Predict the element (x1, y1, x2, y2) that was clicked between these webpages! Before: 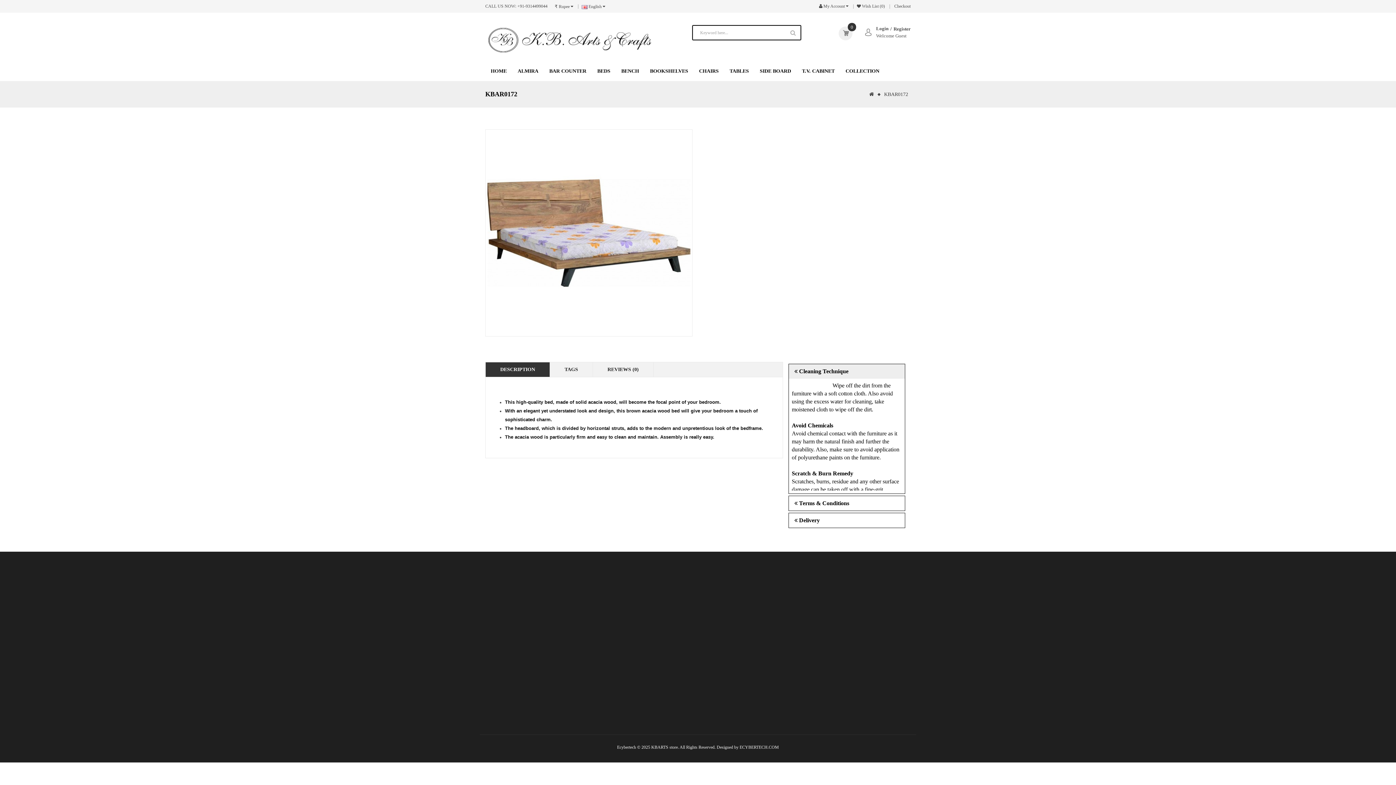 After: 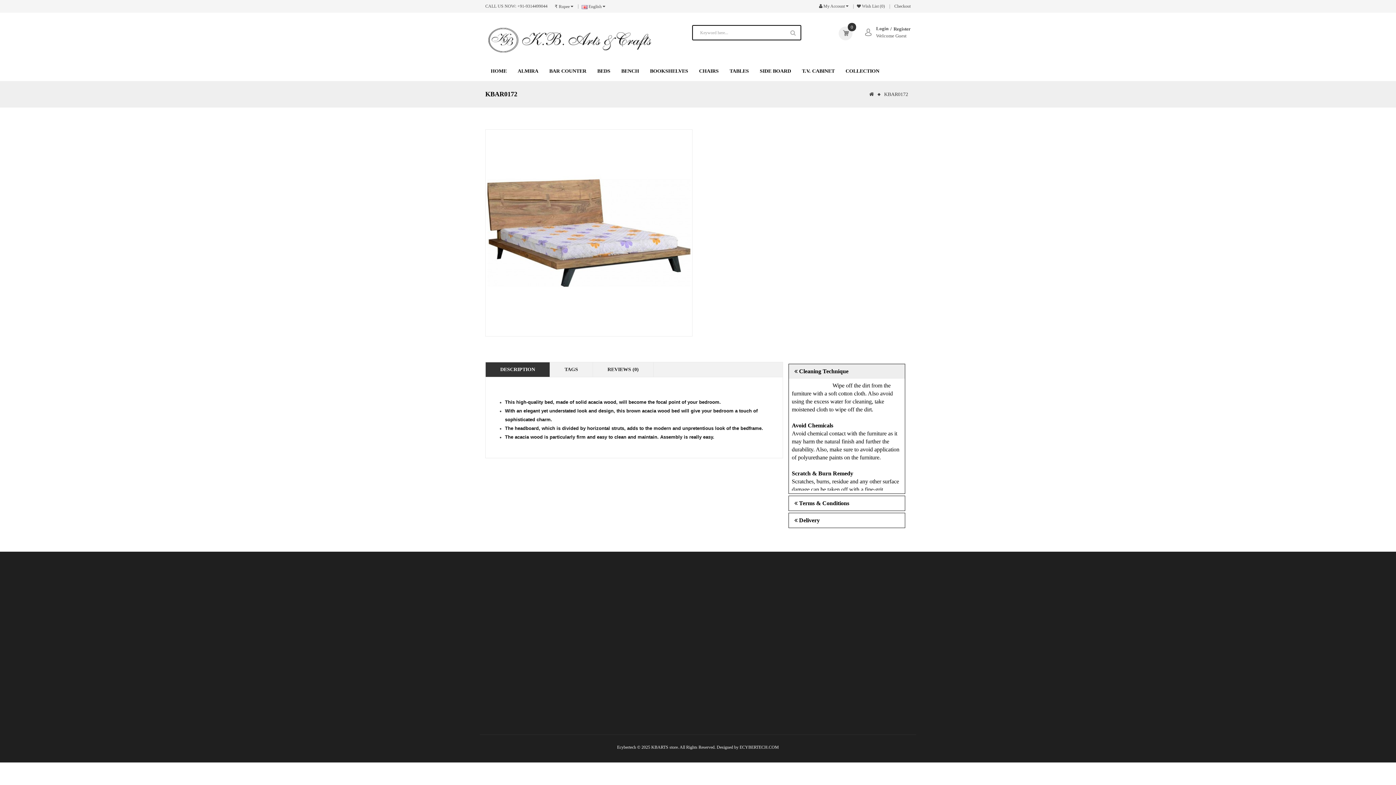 Action: label: 0 bbox: (838, 26, 852, 40)